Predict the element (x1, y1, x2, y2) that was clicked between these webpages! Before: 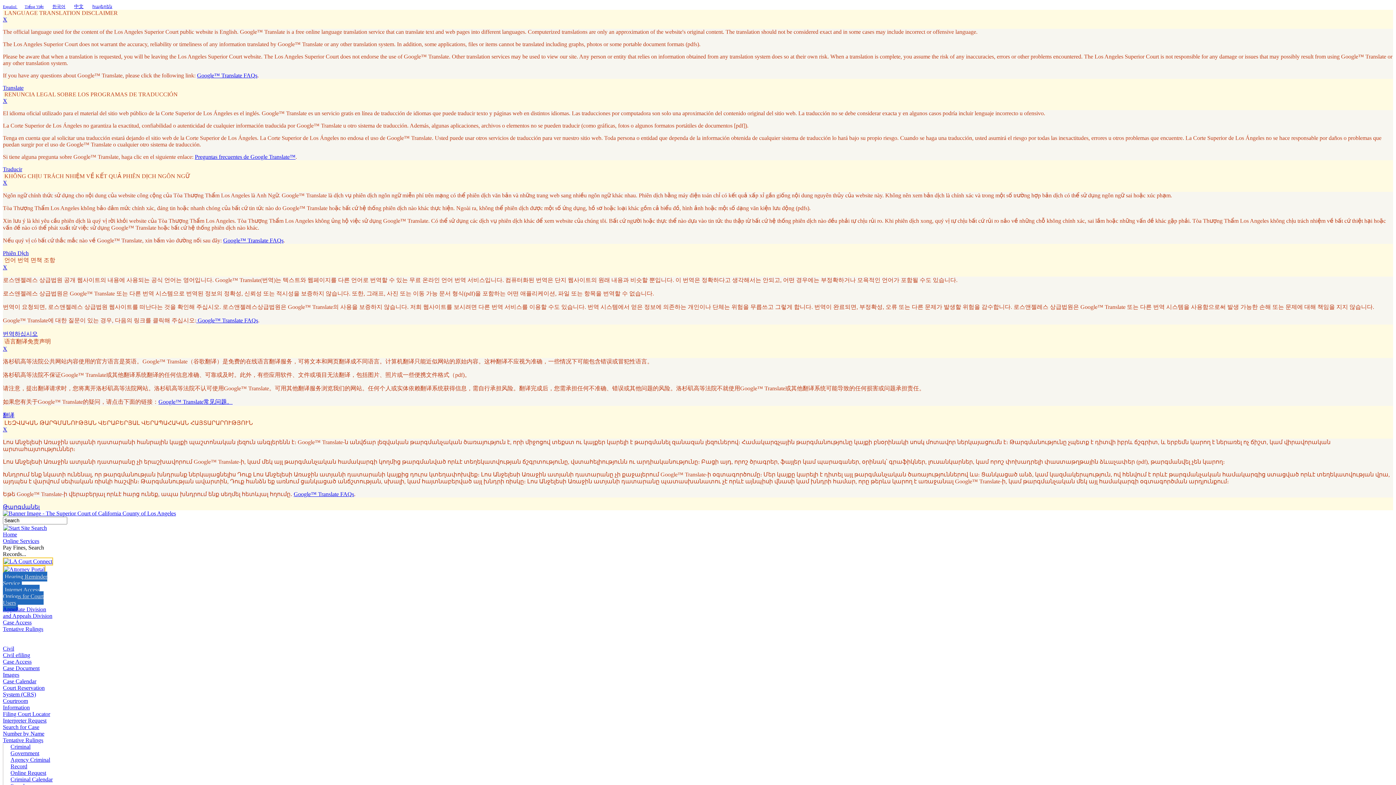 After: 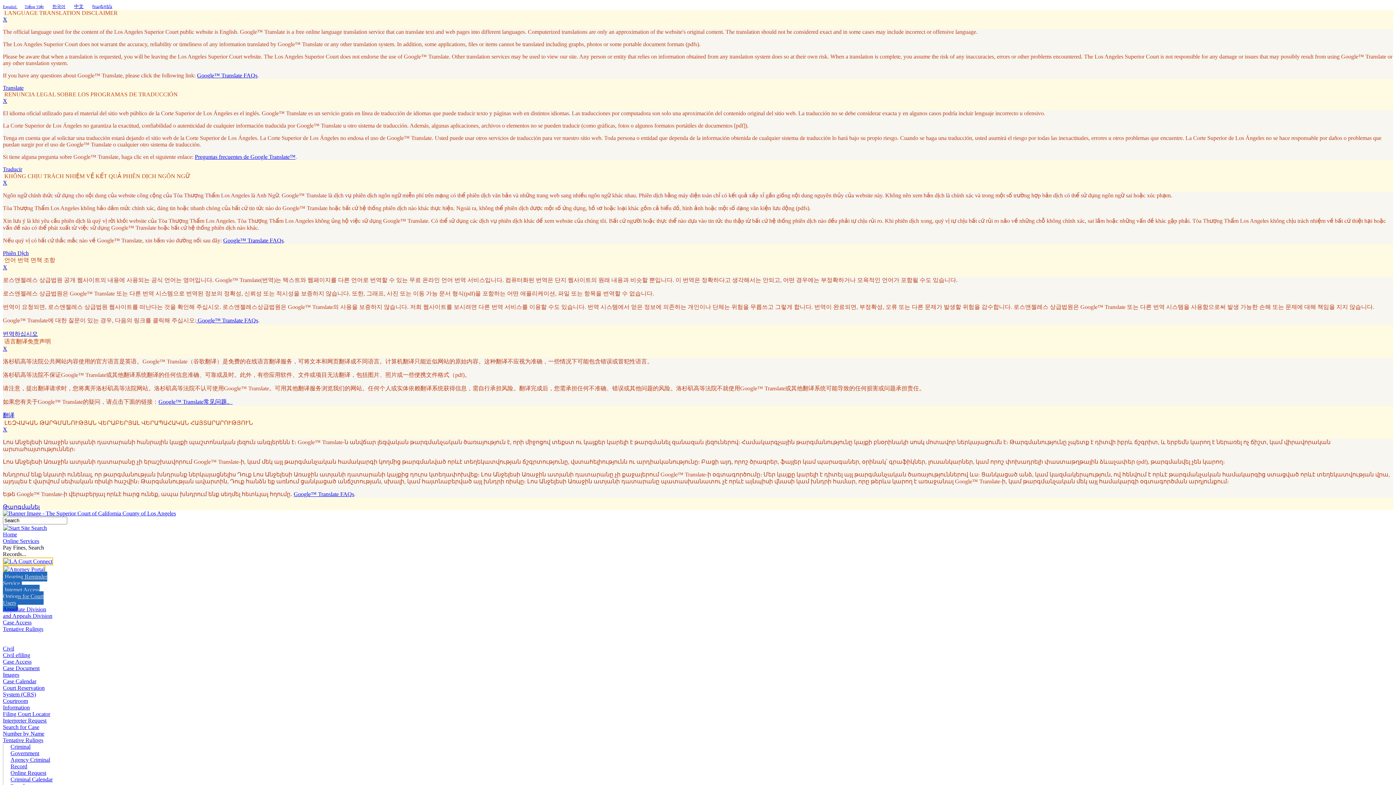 Action: bbox: (2, 179, 7, 185) label: X